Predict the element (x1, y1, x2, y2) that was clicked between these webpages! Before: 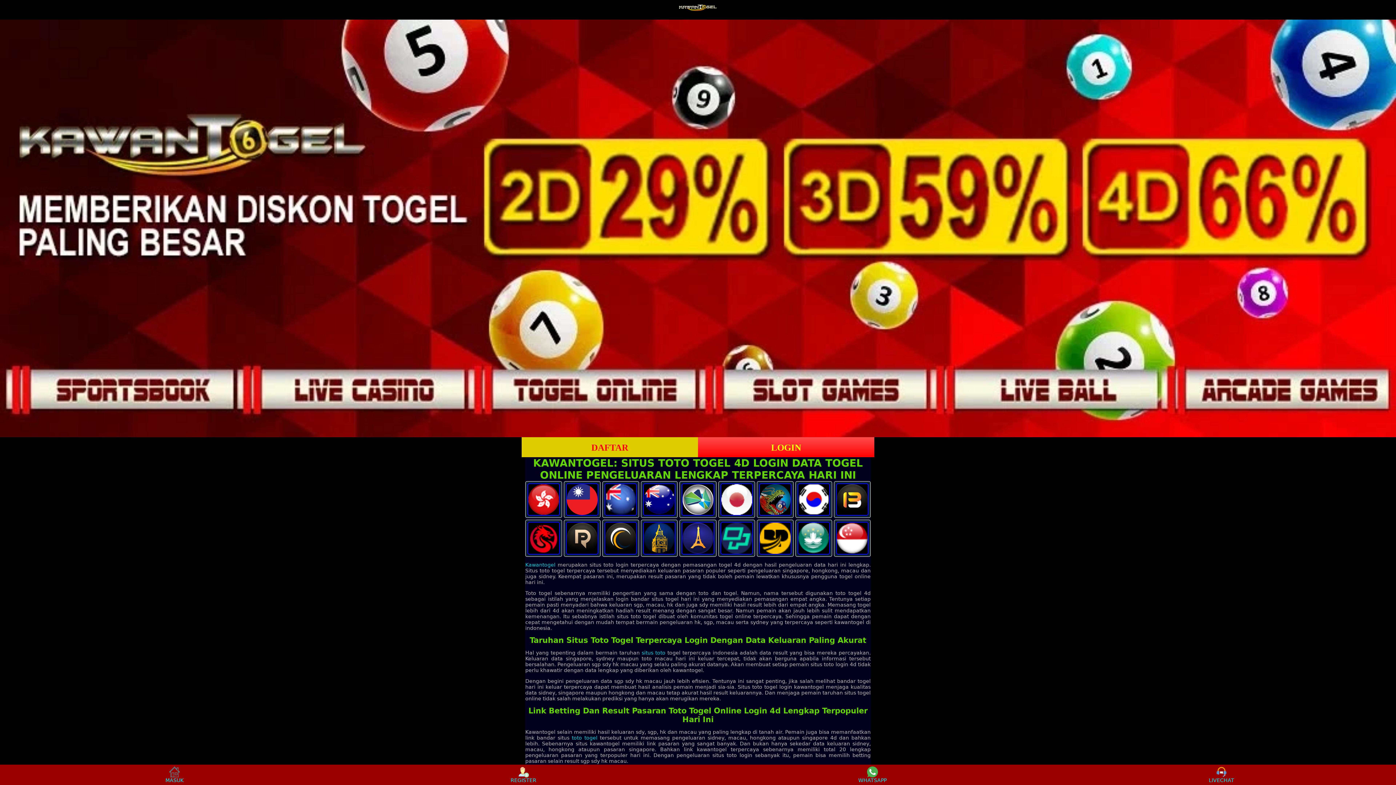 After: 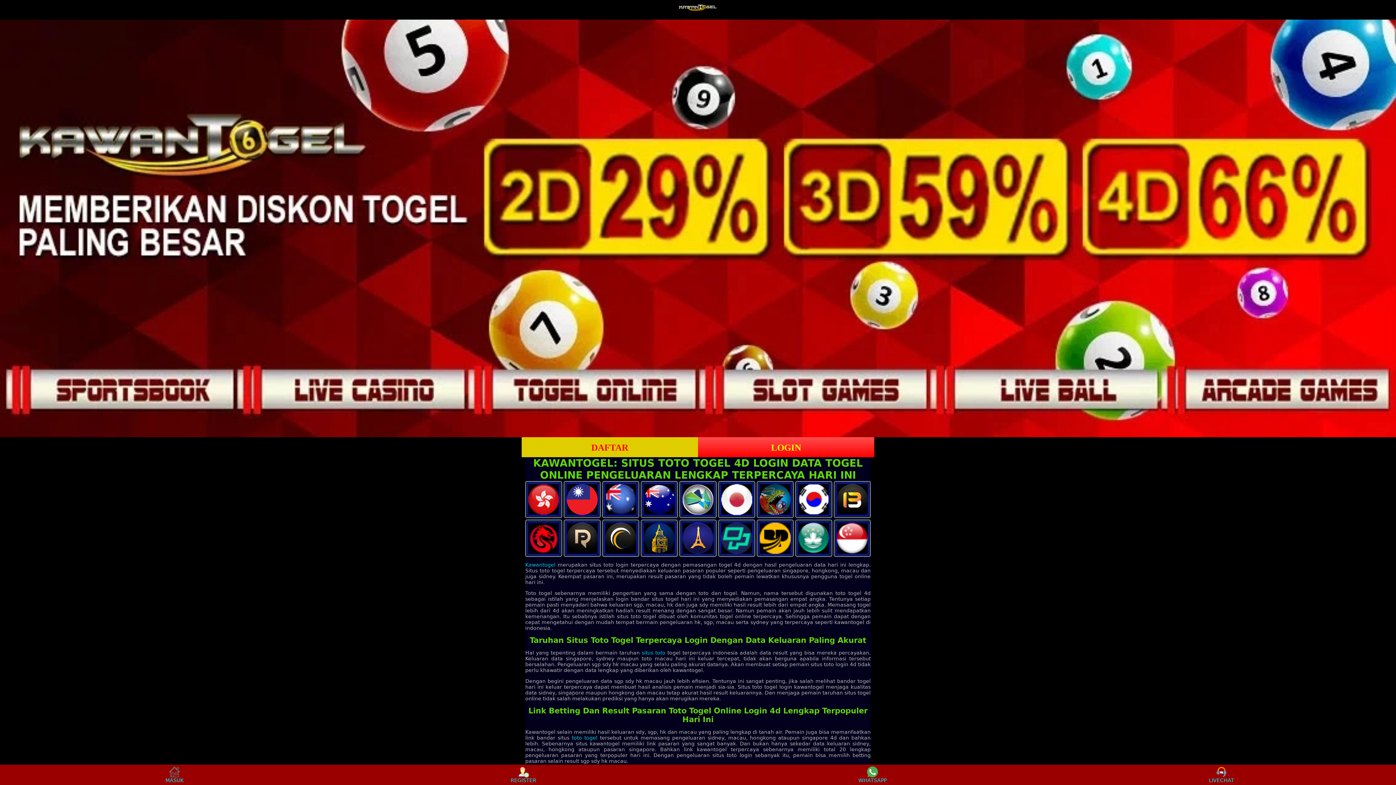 Action: label: MASUK bbox: (38, 766, 310, 783)